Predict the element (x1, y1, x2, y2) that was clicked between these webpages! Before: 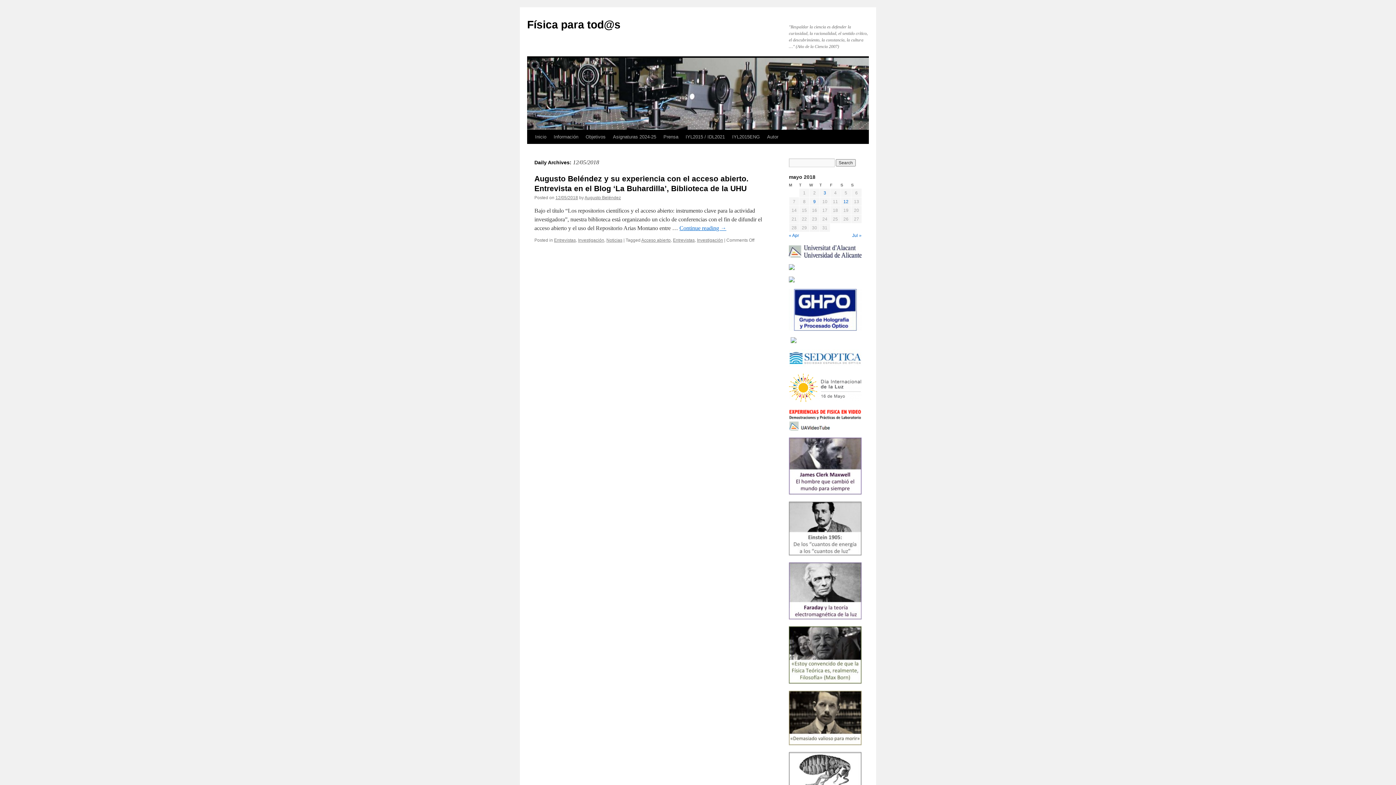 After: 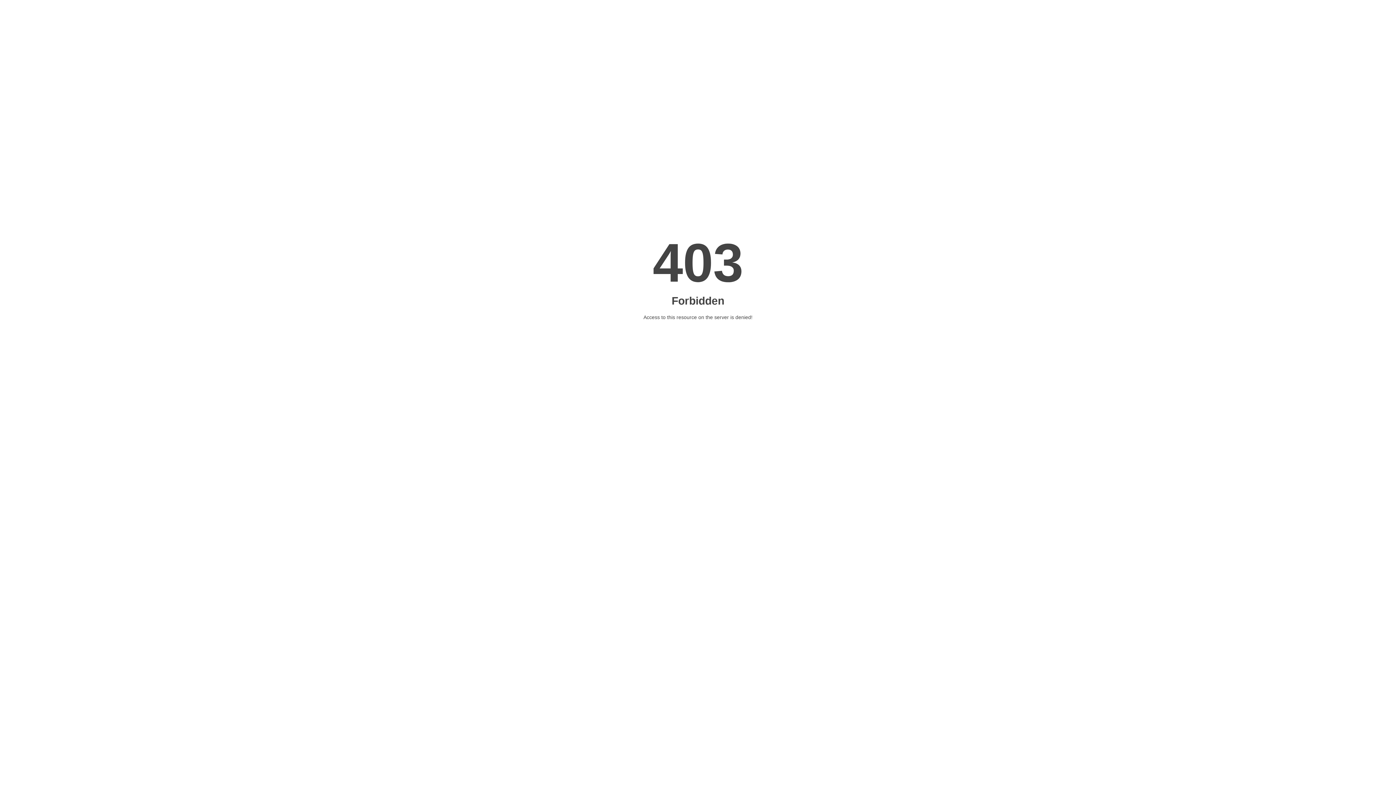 Action: bbox: (789, 349, 861, 366)